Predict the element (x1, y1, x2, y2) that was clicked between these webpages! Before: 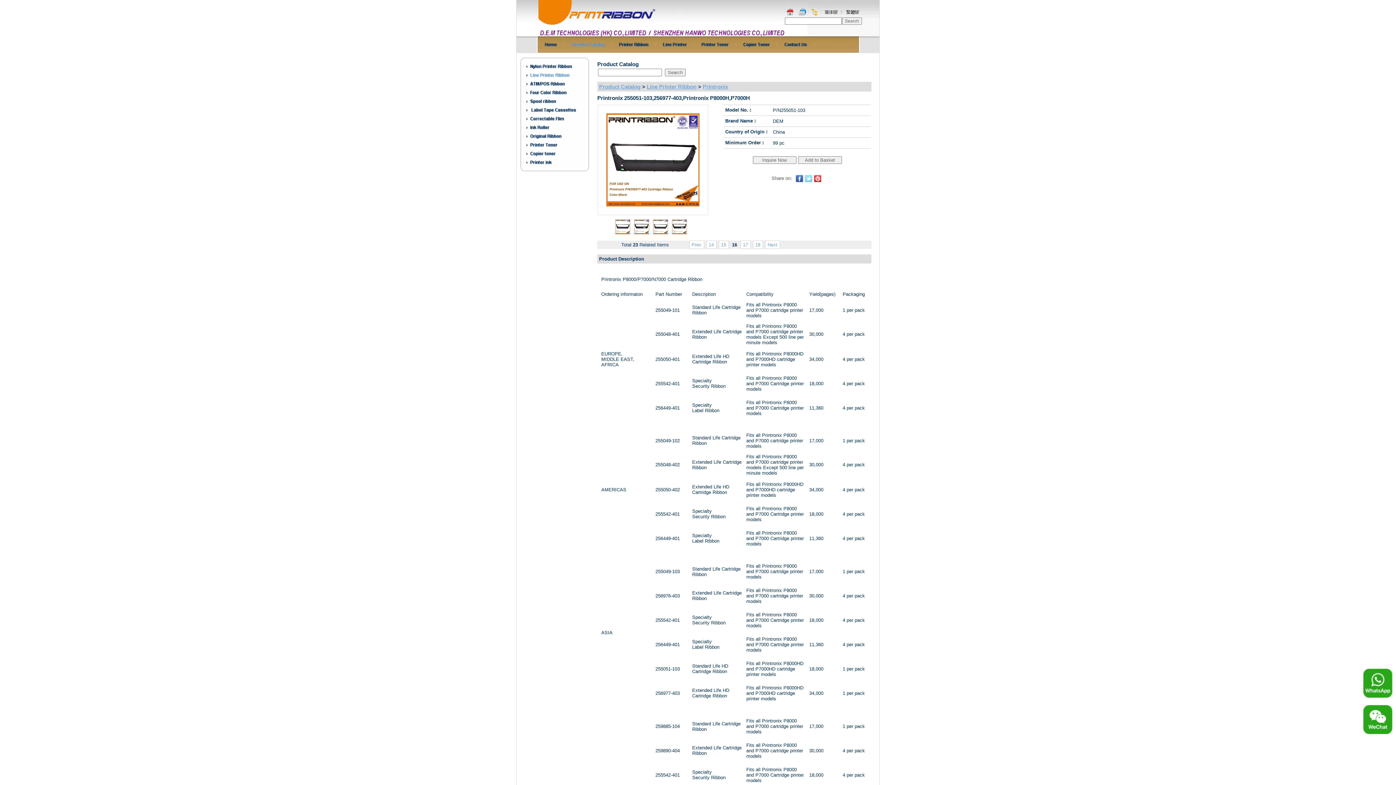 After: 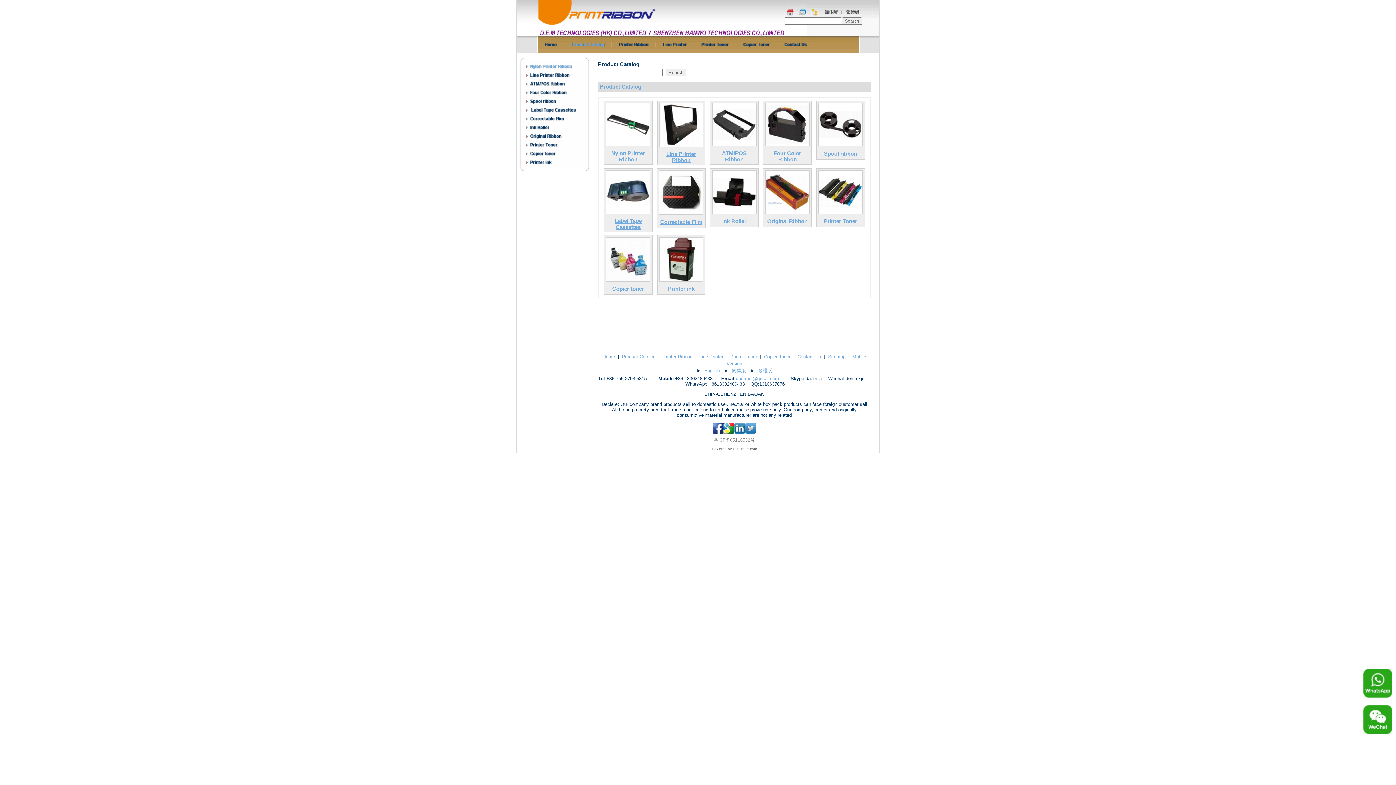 Action: label: Product Catalog bbox: (599, 83, 640, 89)